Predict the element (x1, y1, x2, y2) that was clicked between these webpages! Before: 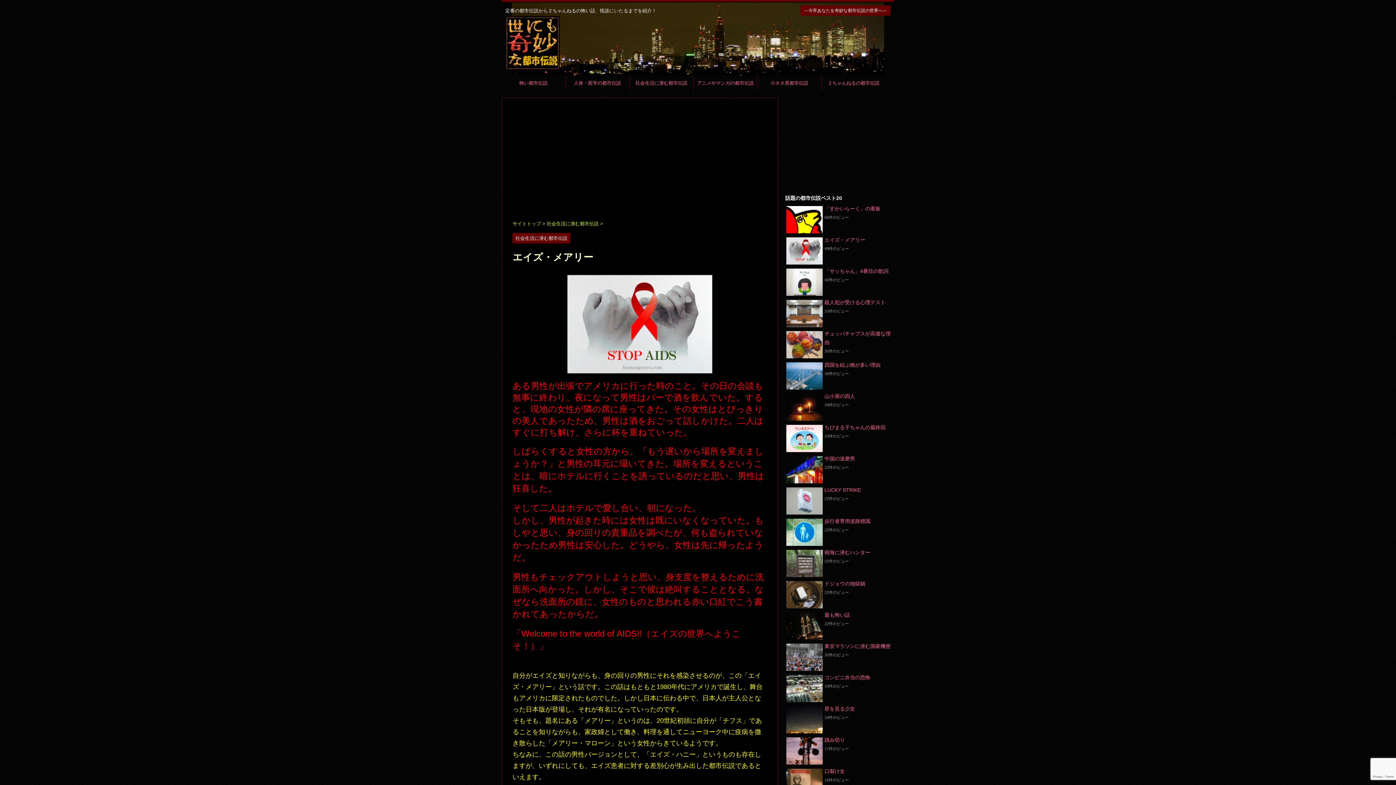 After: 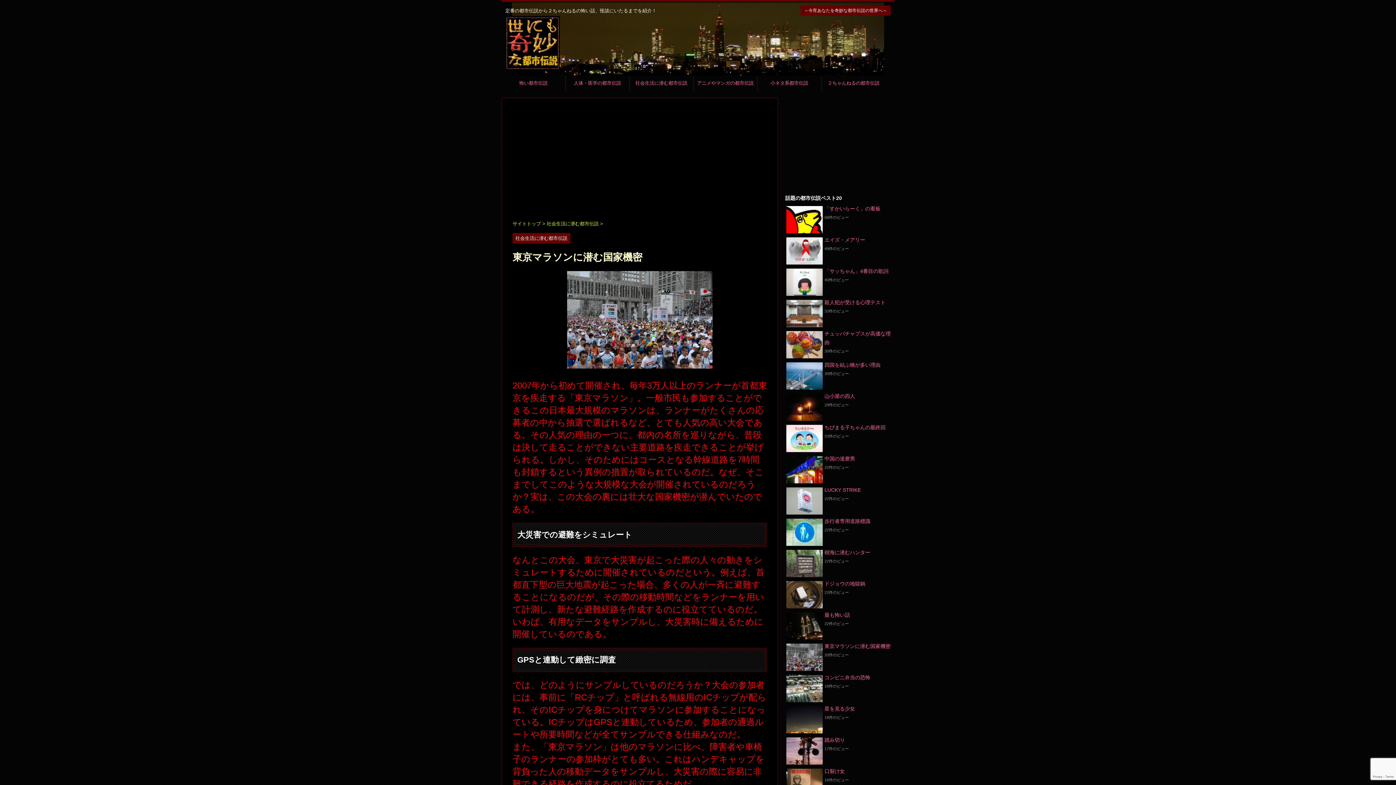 Action: bbox: (824, 643, 890, 649) label: 東京マラソンに潜む国家機密